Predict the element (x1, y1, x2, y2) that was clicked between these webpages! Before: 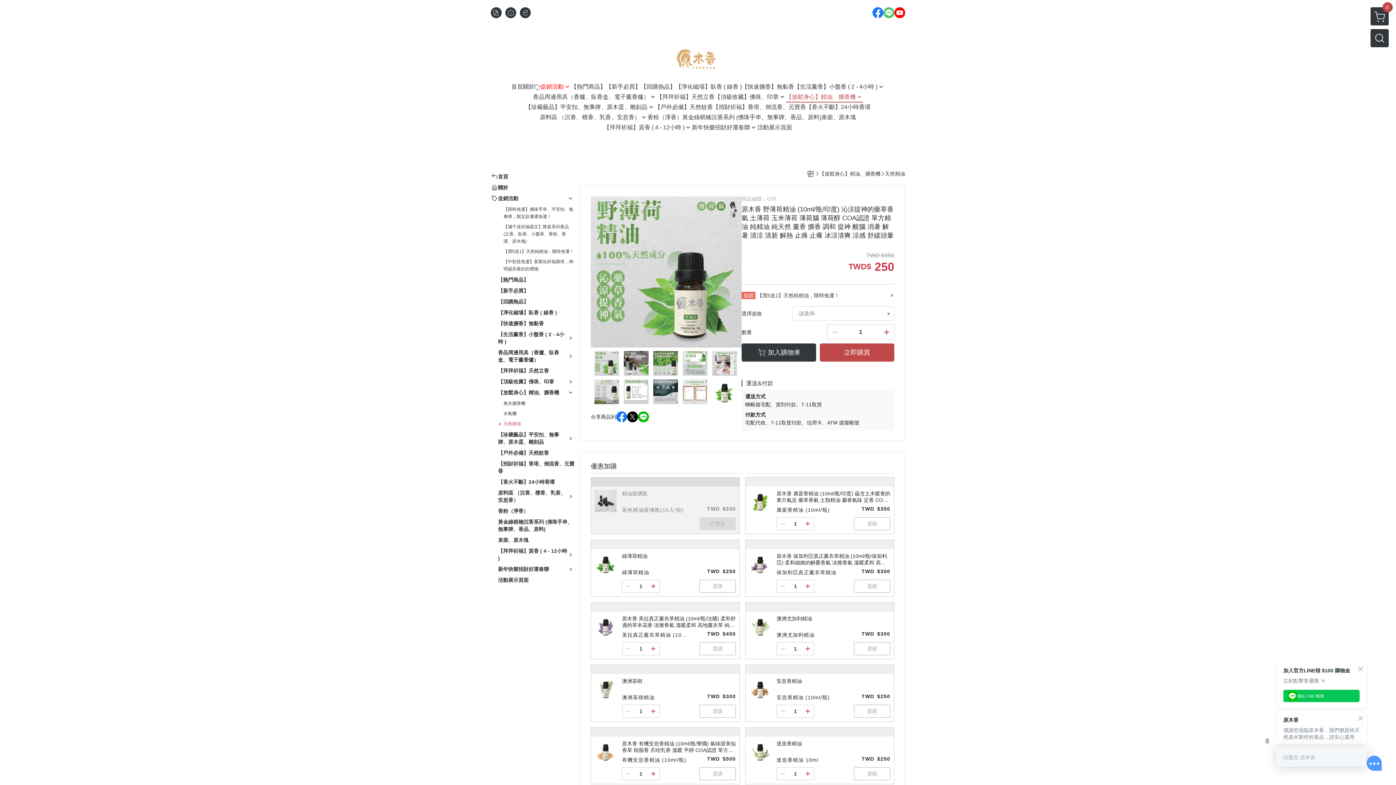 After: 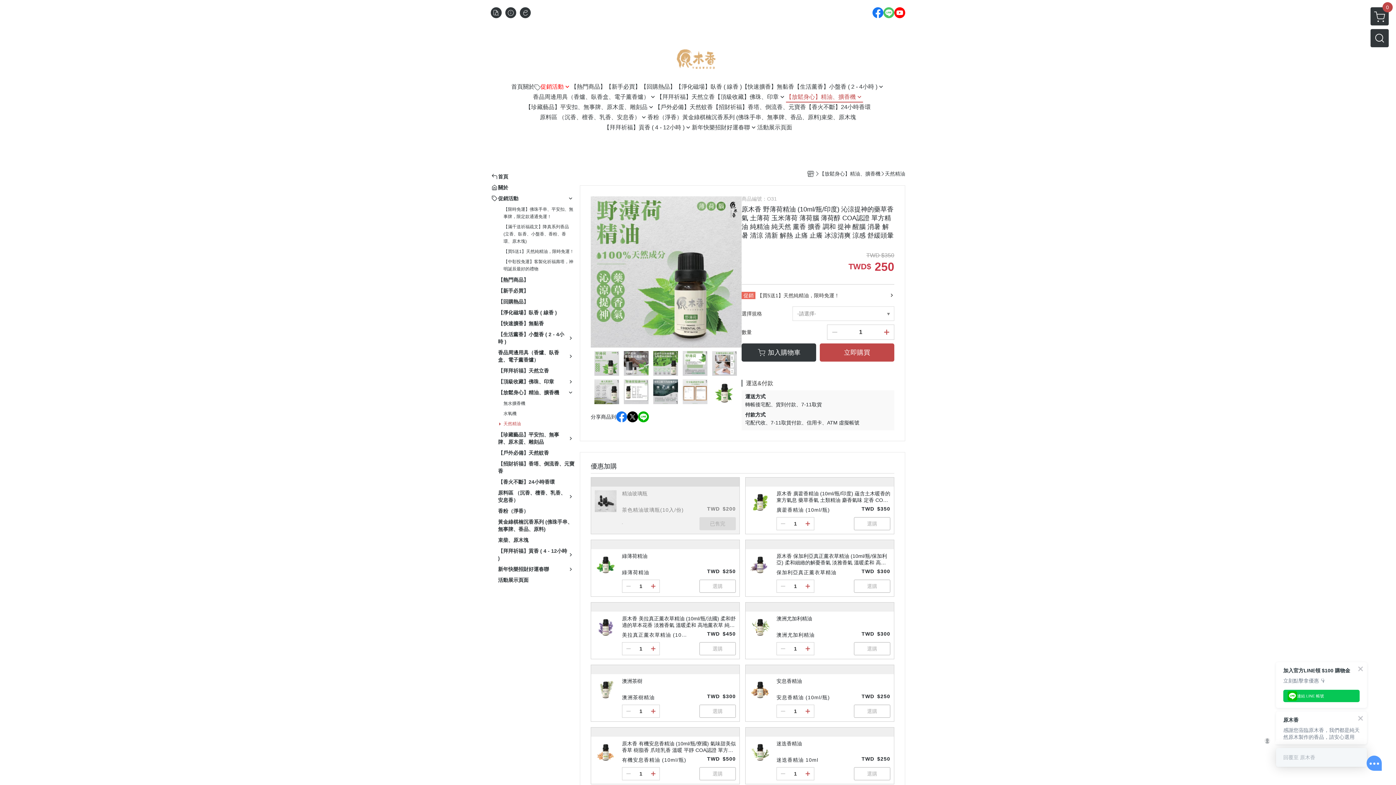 Action: bbox: (638, 411, 649, 422)